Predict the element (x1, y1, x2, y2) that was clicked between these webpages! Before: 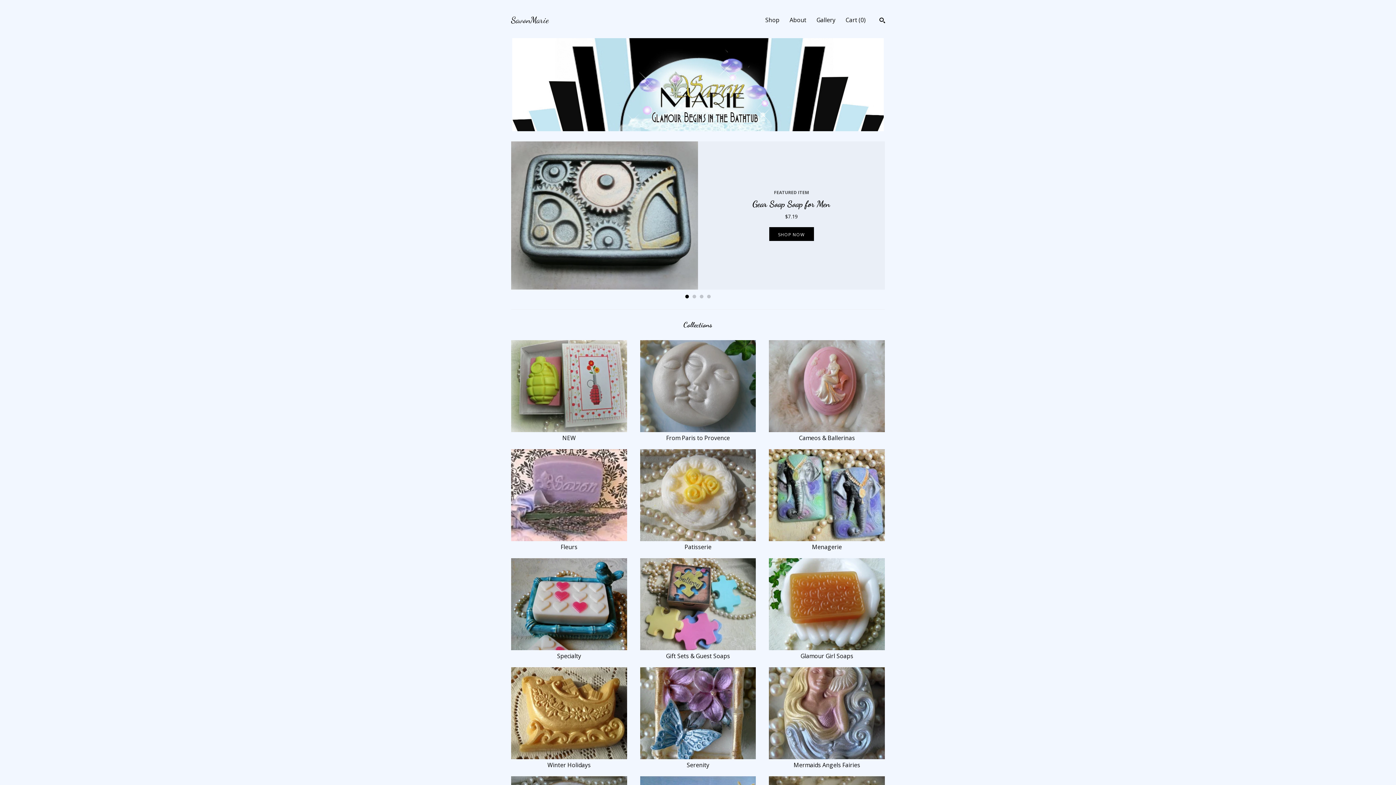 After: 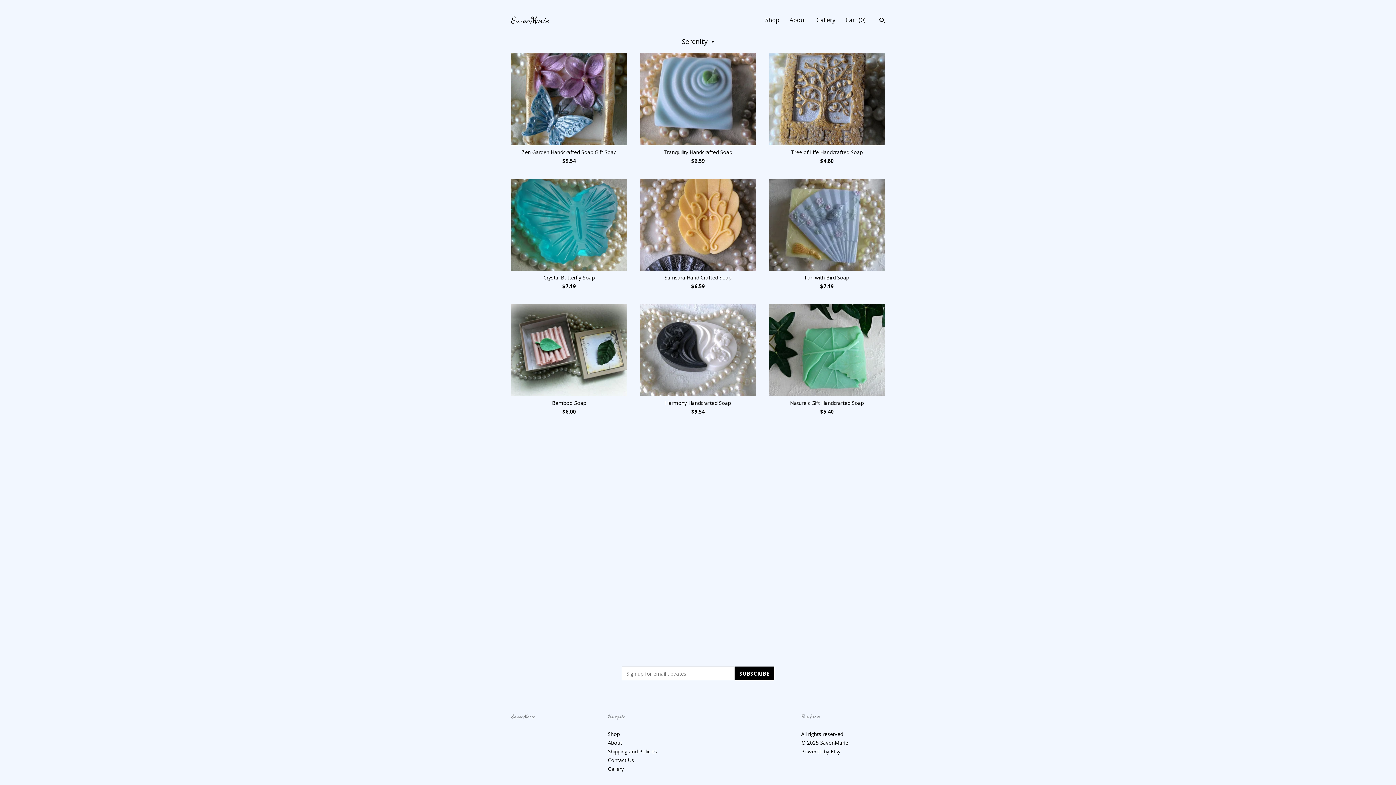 Action: bbox: (640, 753, 756, 769) label:  Serenity